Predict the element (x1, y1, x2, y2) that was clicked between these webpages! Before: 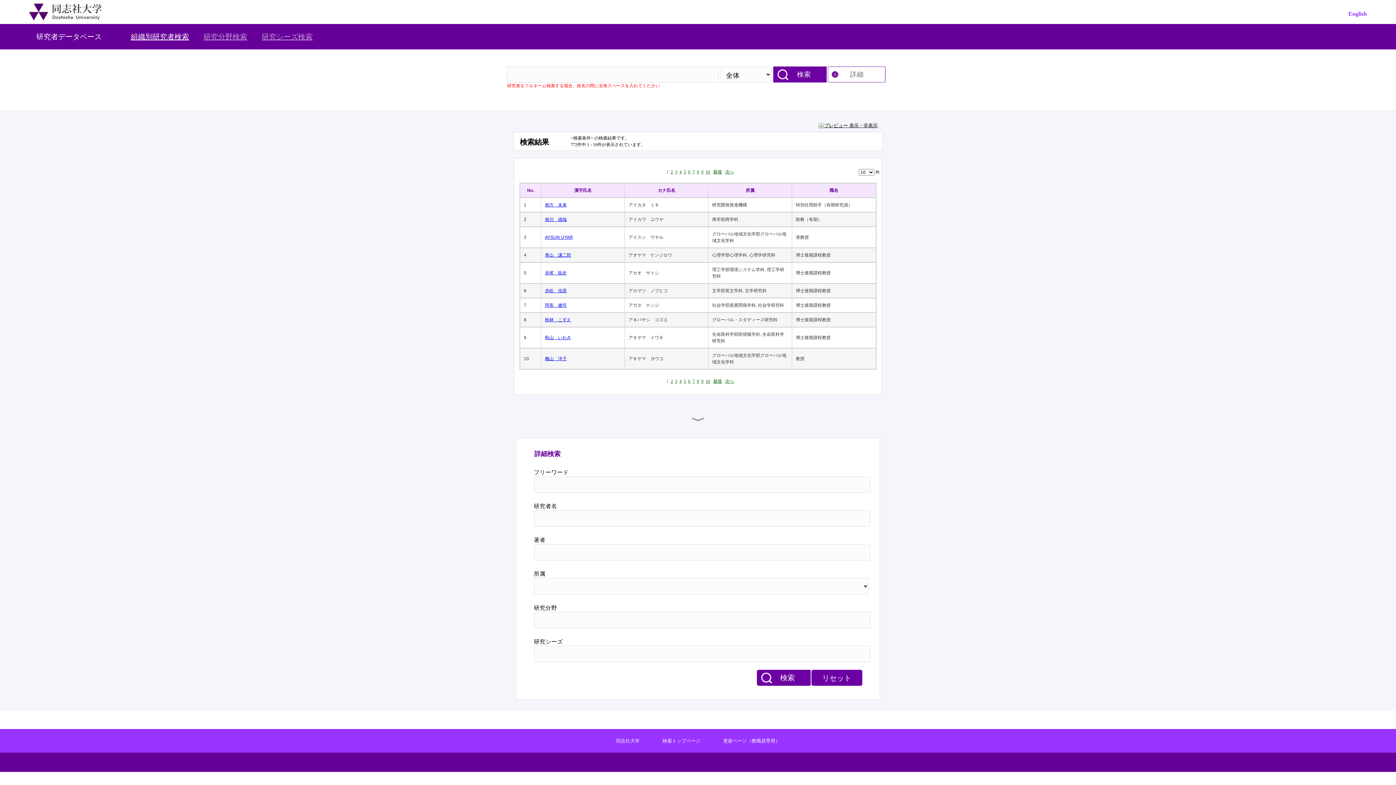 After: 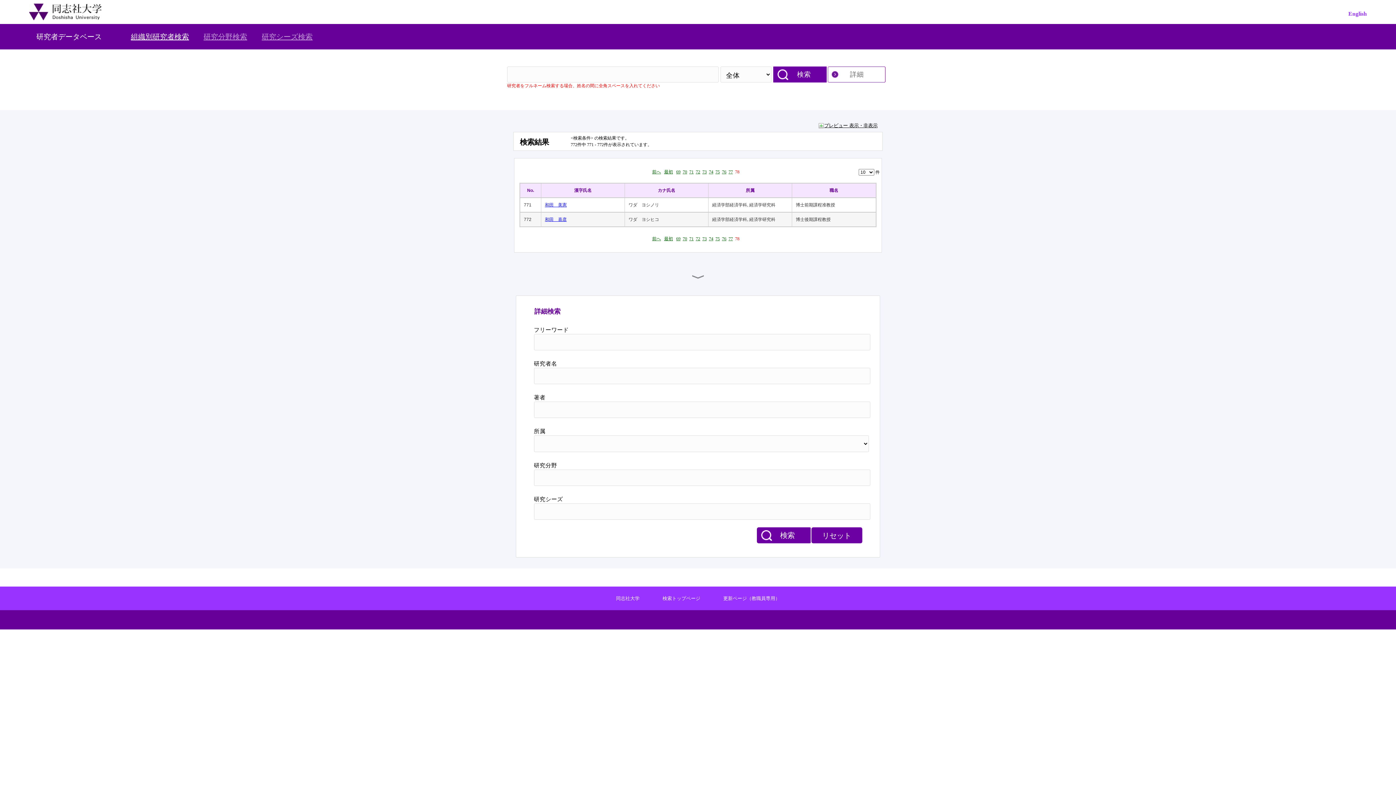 Action: bbox: (713, 378, 722, 384) label: 最後